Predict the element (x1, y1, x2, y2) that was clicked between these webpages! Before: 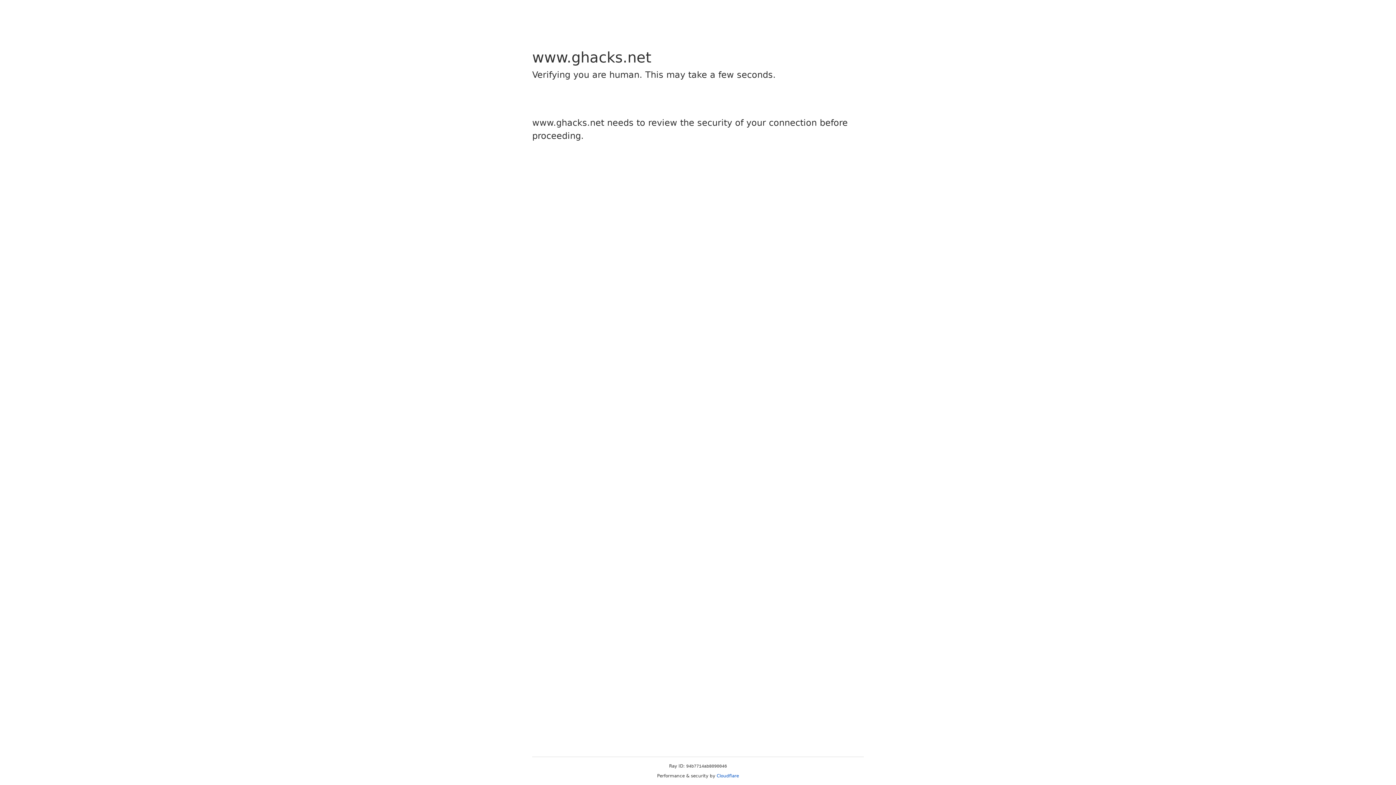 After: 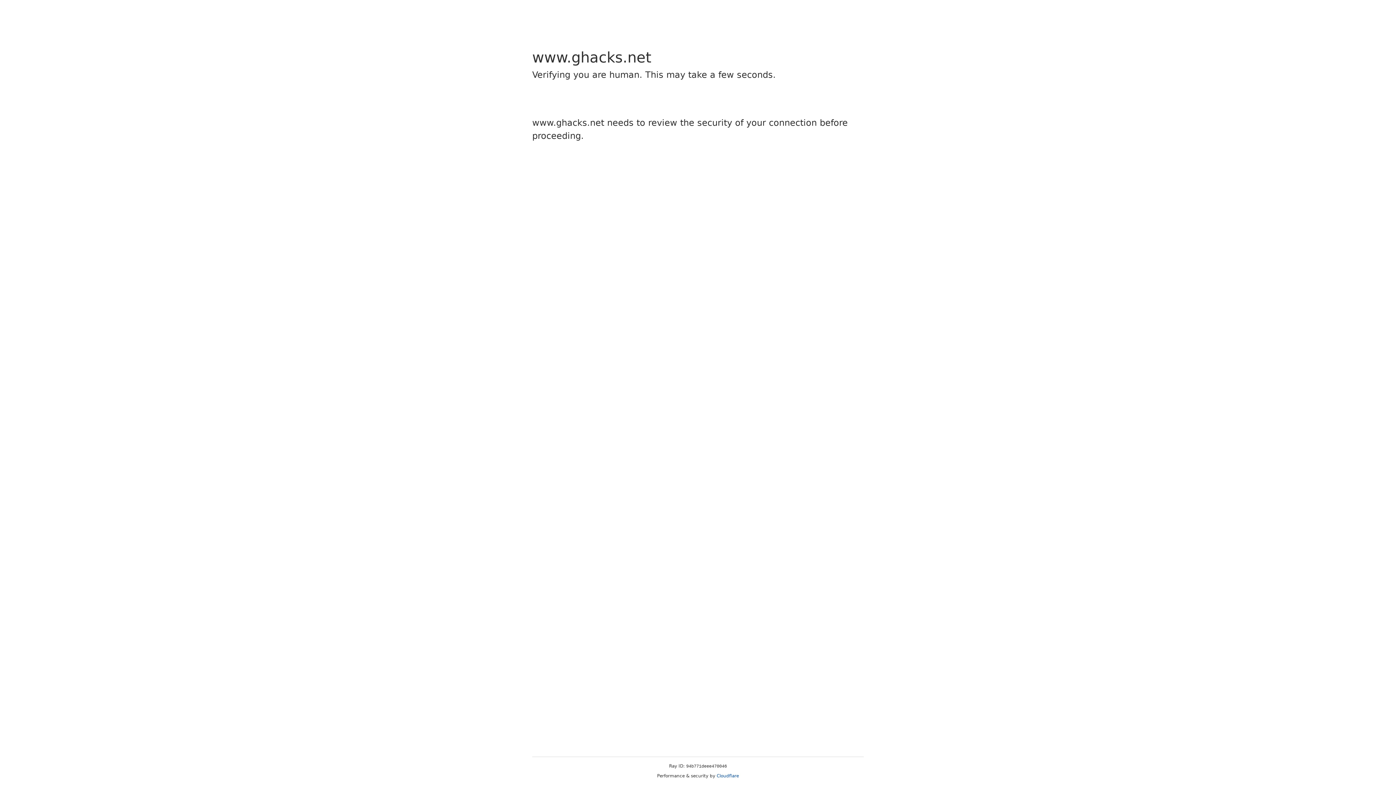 Action: bbox: (716, 773, 739, 778) label: Cloudflare